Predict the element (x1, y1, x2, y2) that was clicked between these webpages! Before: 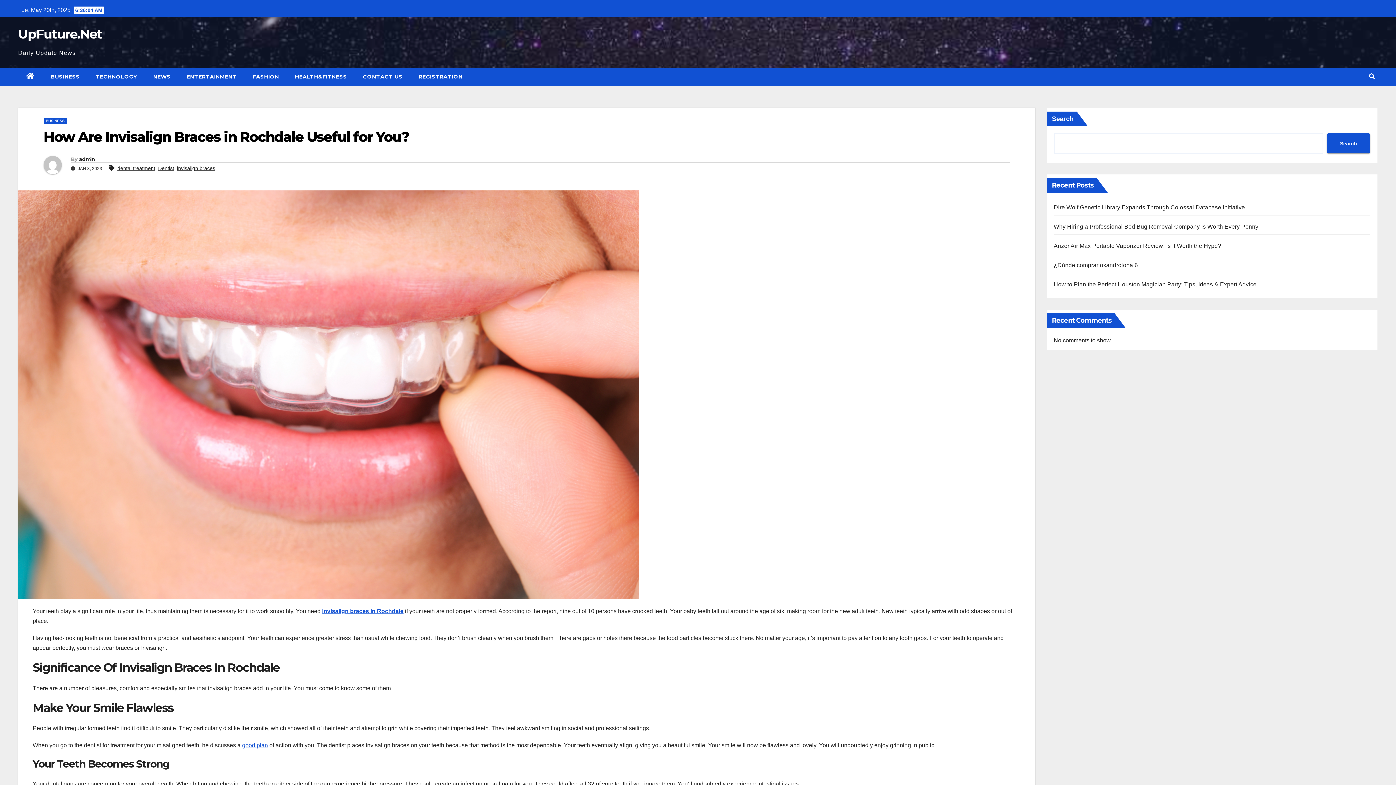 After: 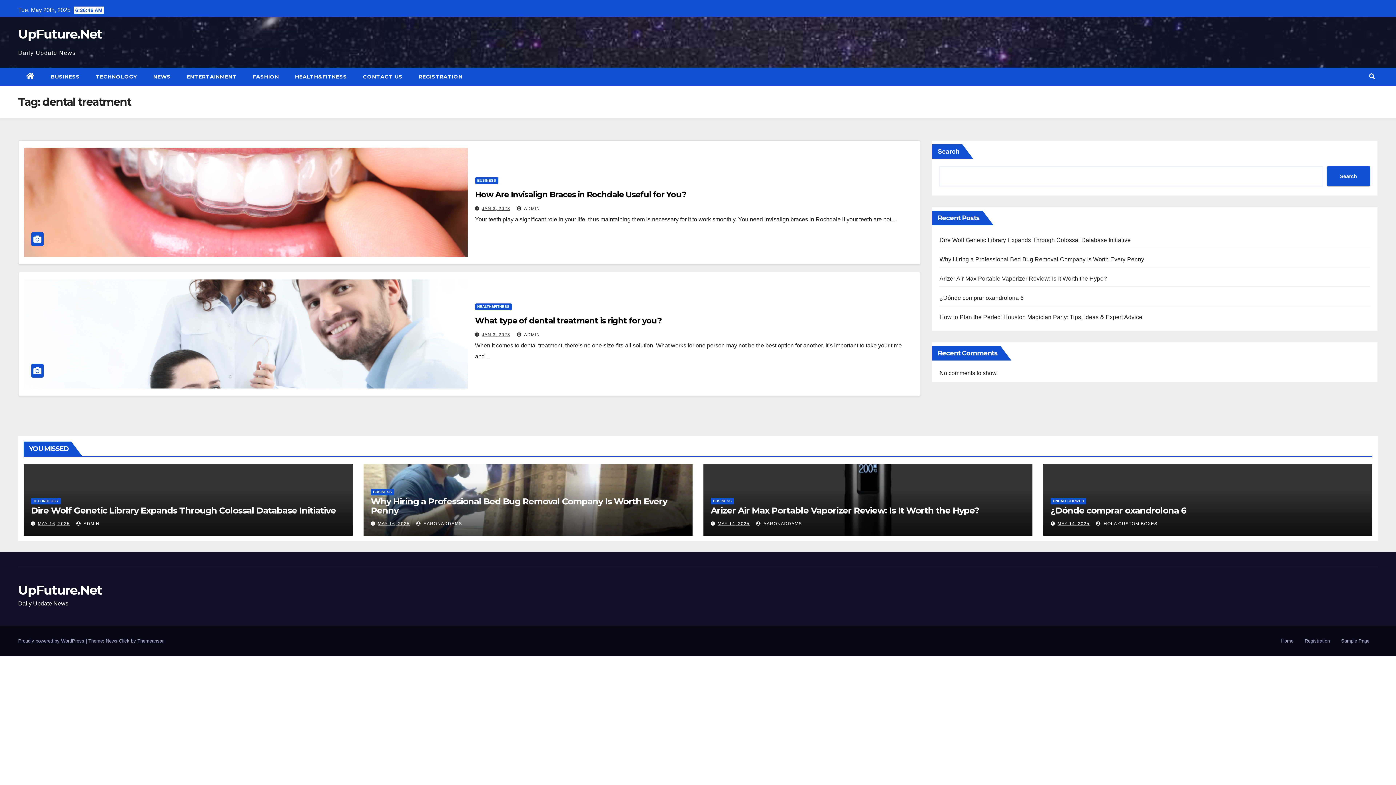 Action: label: dental treatment bbox: (117, 165, 155, 171)